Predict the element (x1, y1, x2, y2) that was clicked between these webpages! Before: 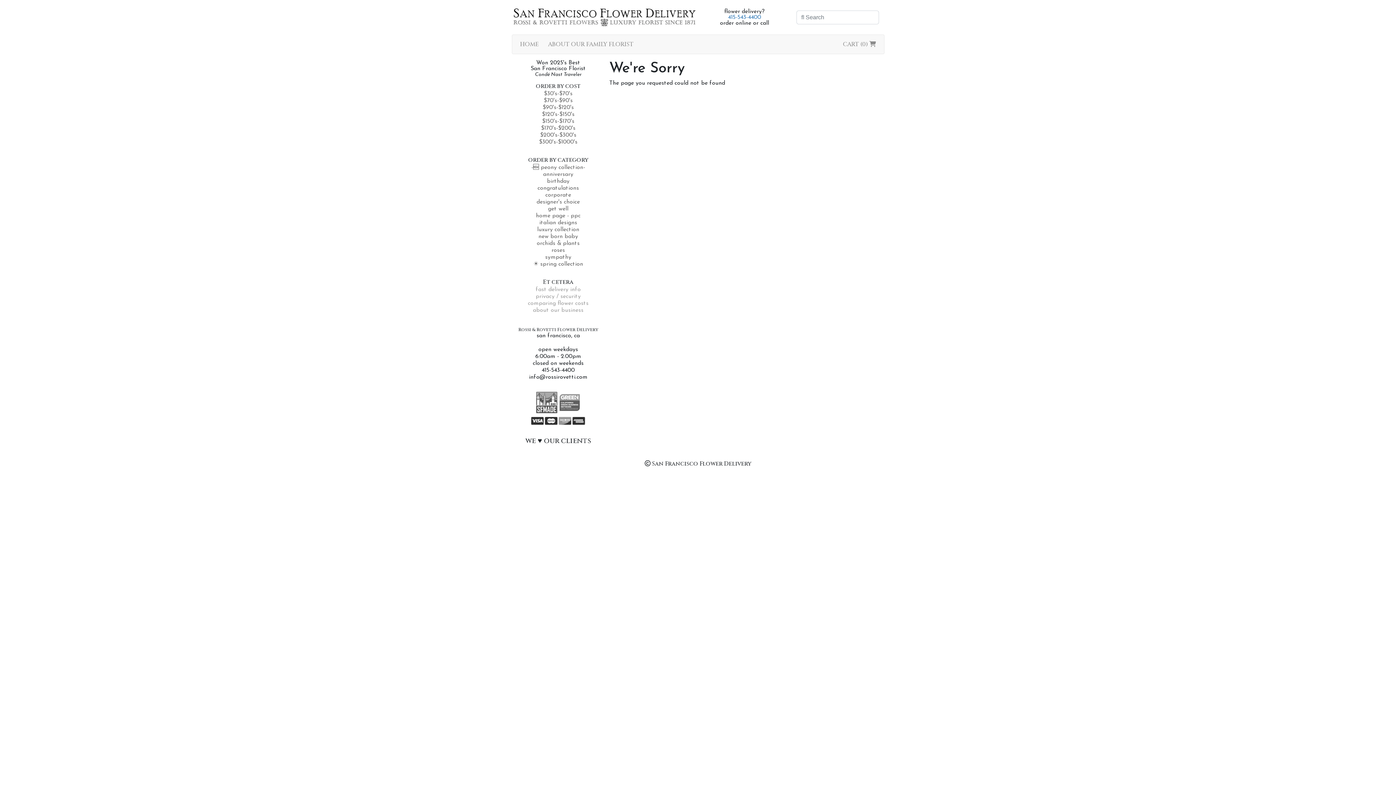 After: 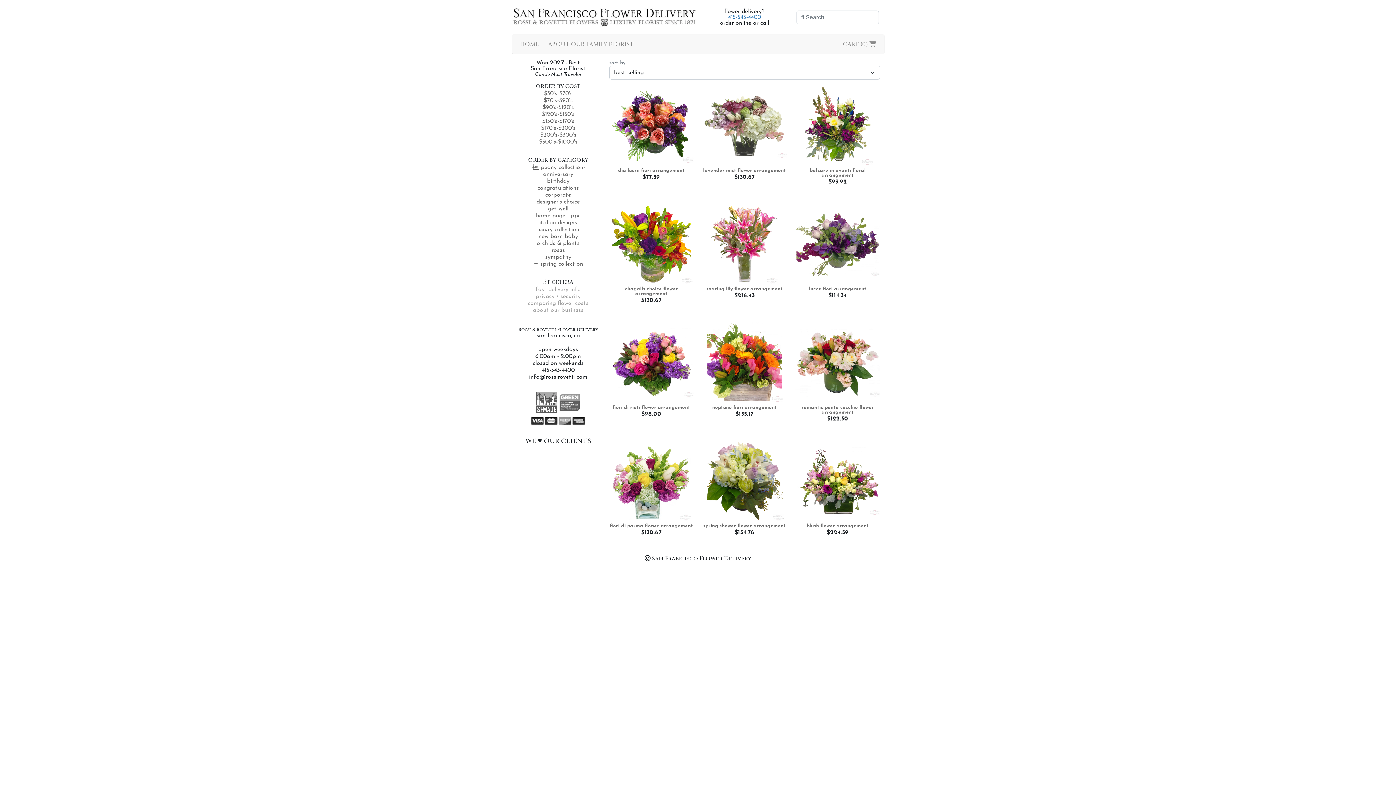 Action: label: home page - ppc bbox: (536, 213, 580, 219)